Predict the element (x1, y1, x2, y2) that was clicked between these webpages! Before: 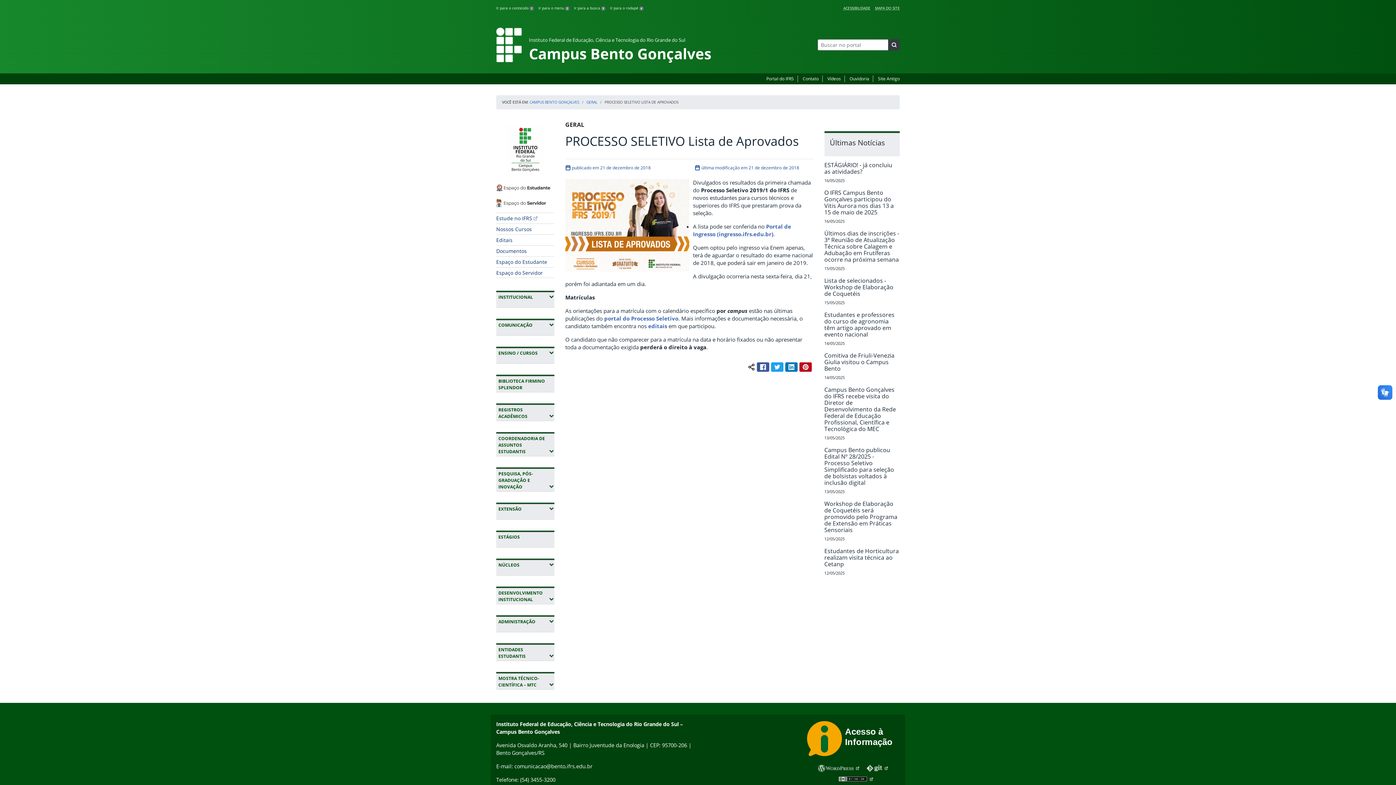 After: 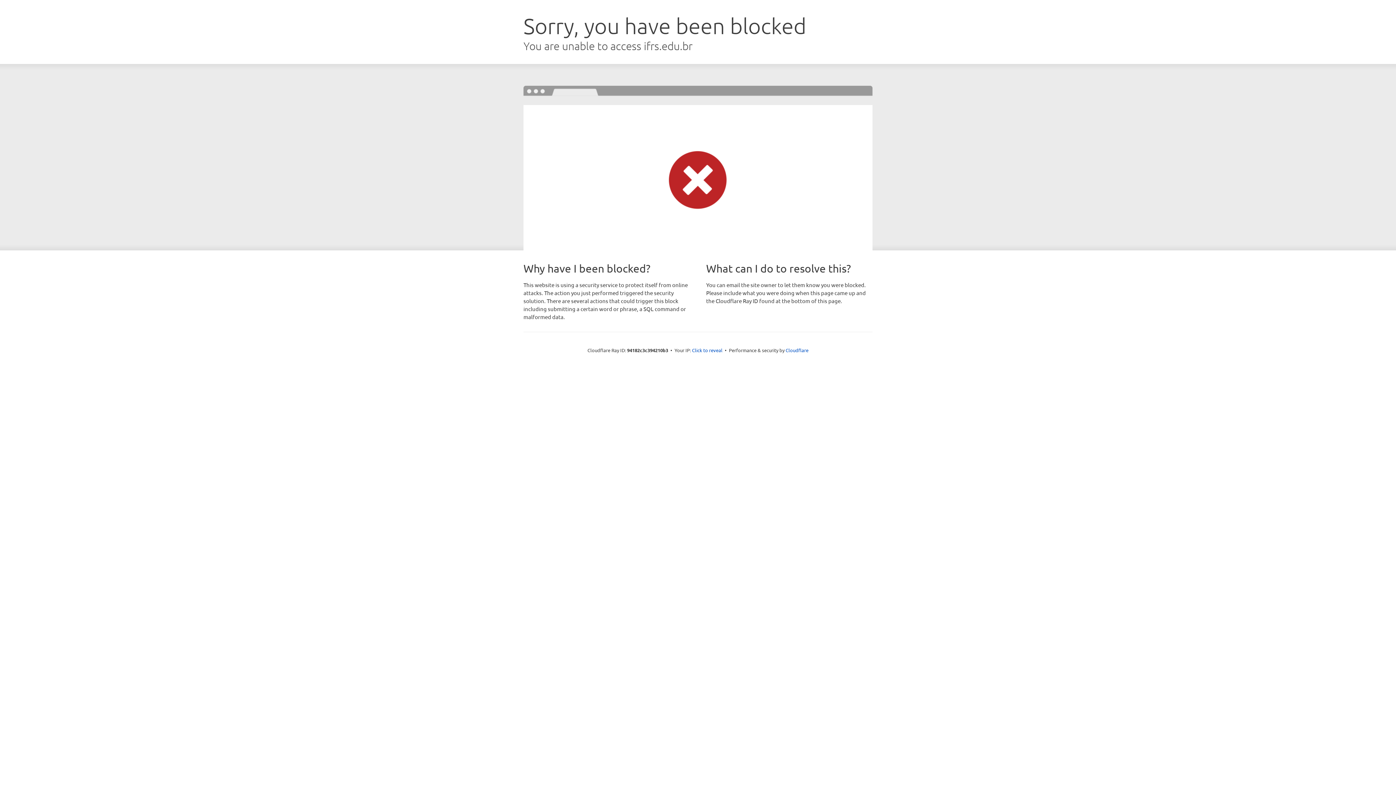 Action: bbox: (648, 322, 667, 329) label: editais